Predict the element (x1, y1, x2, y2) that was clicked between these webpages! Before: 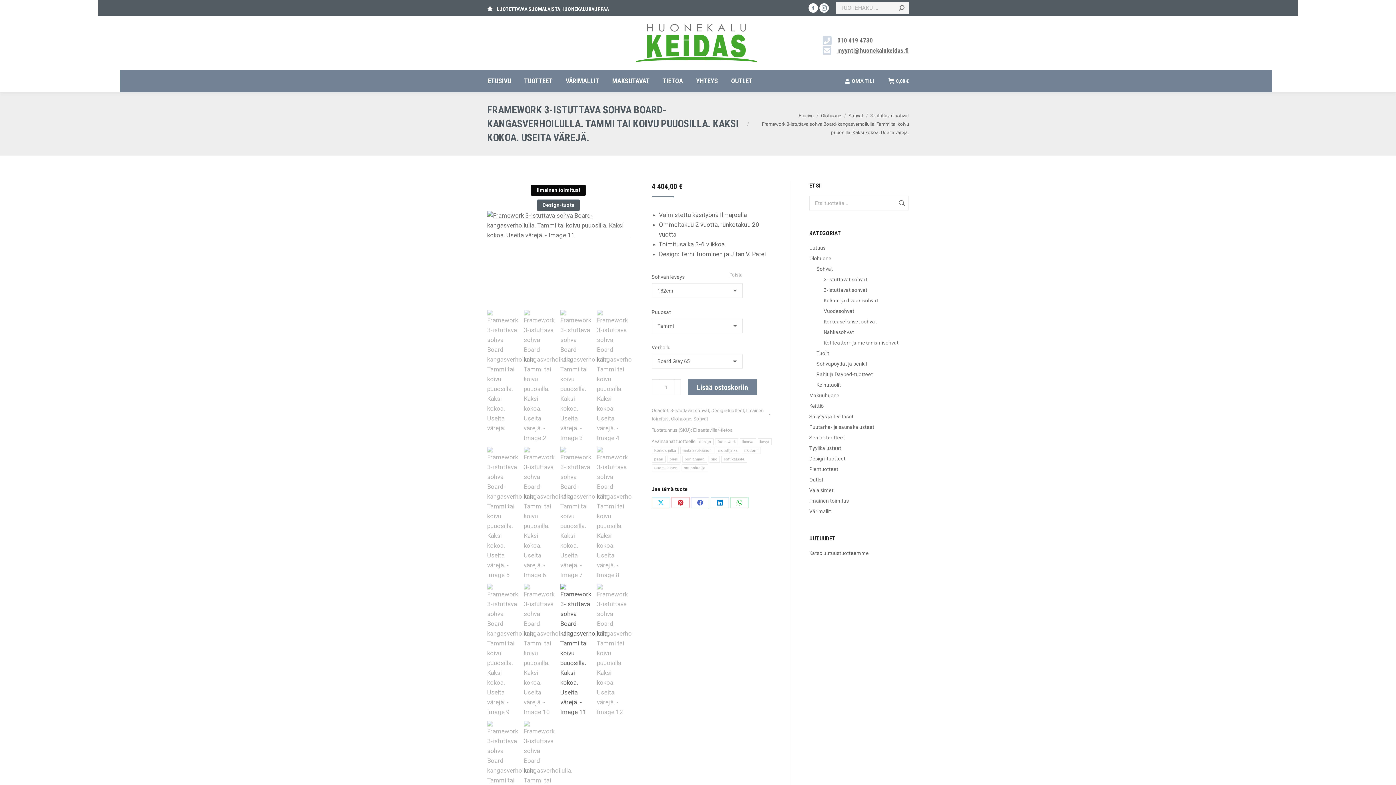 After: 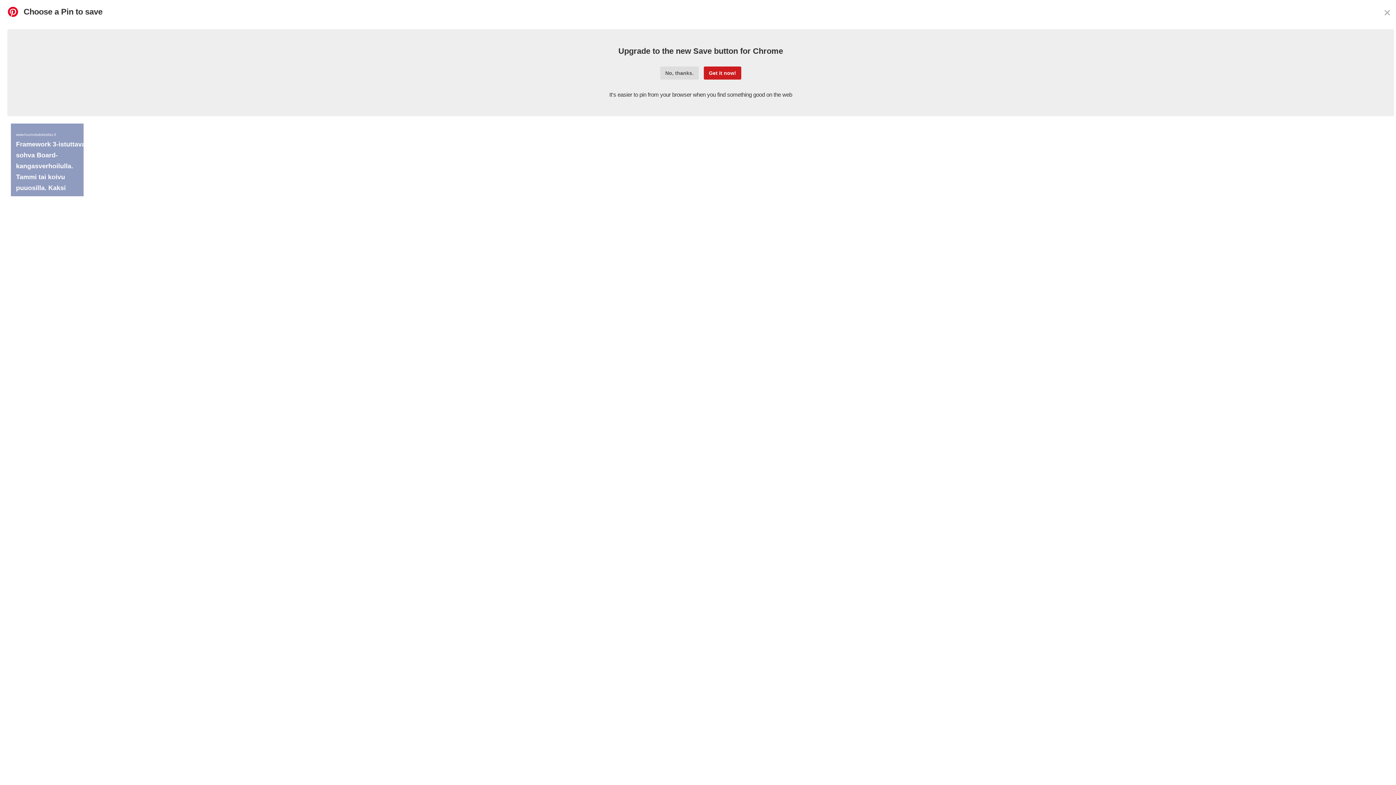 Action: label: Share on Pinterest bbox: (671, 497, 689, 508)